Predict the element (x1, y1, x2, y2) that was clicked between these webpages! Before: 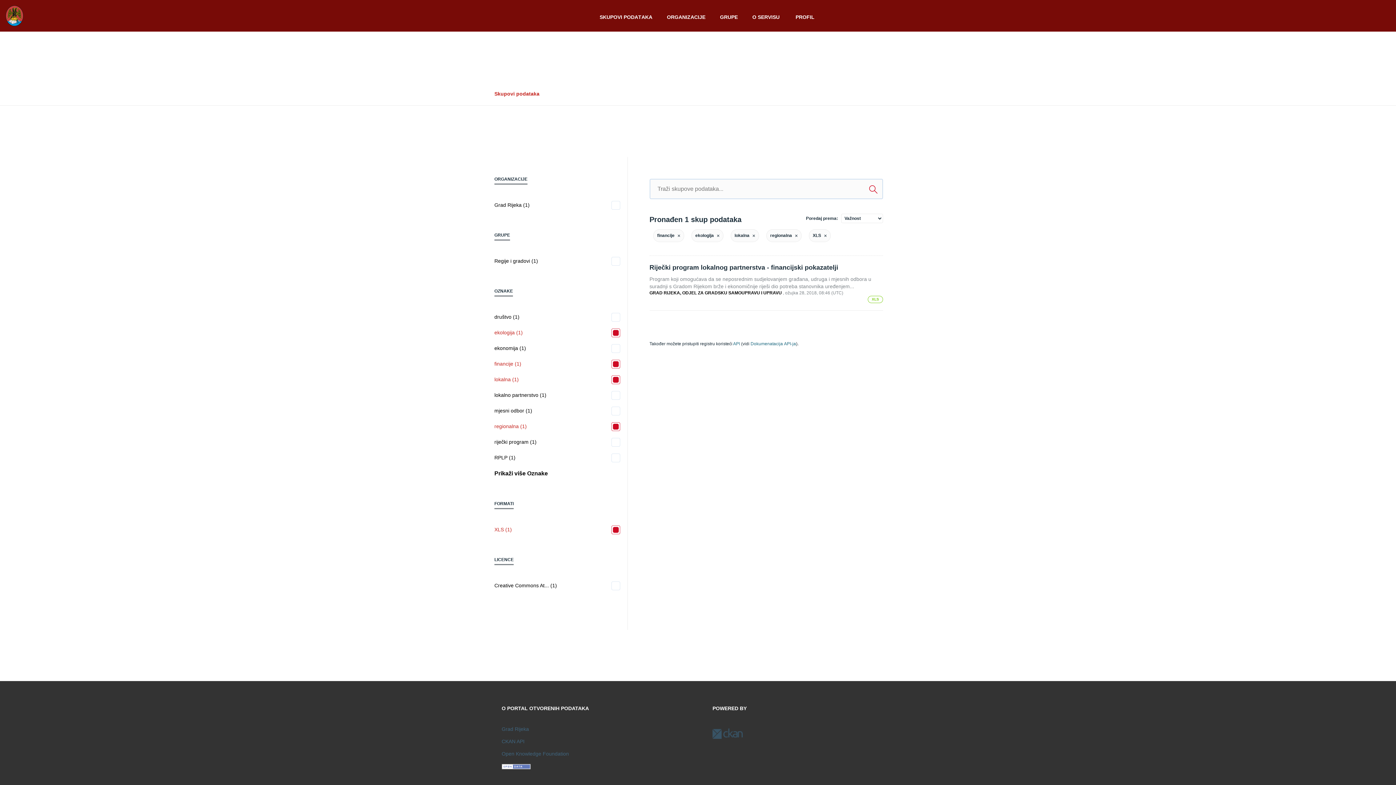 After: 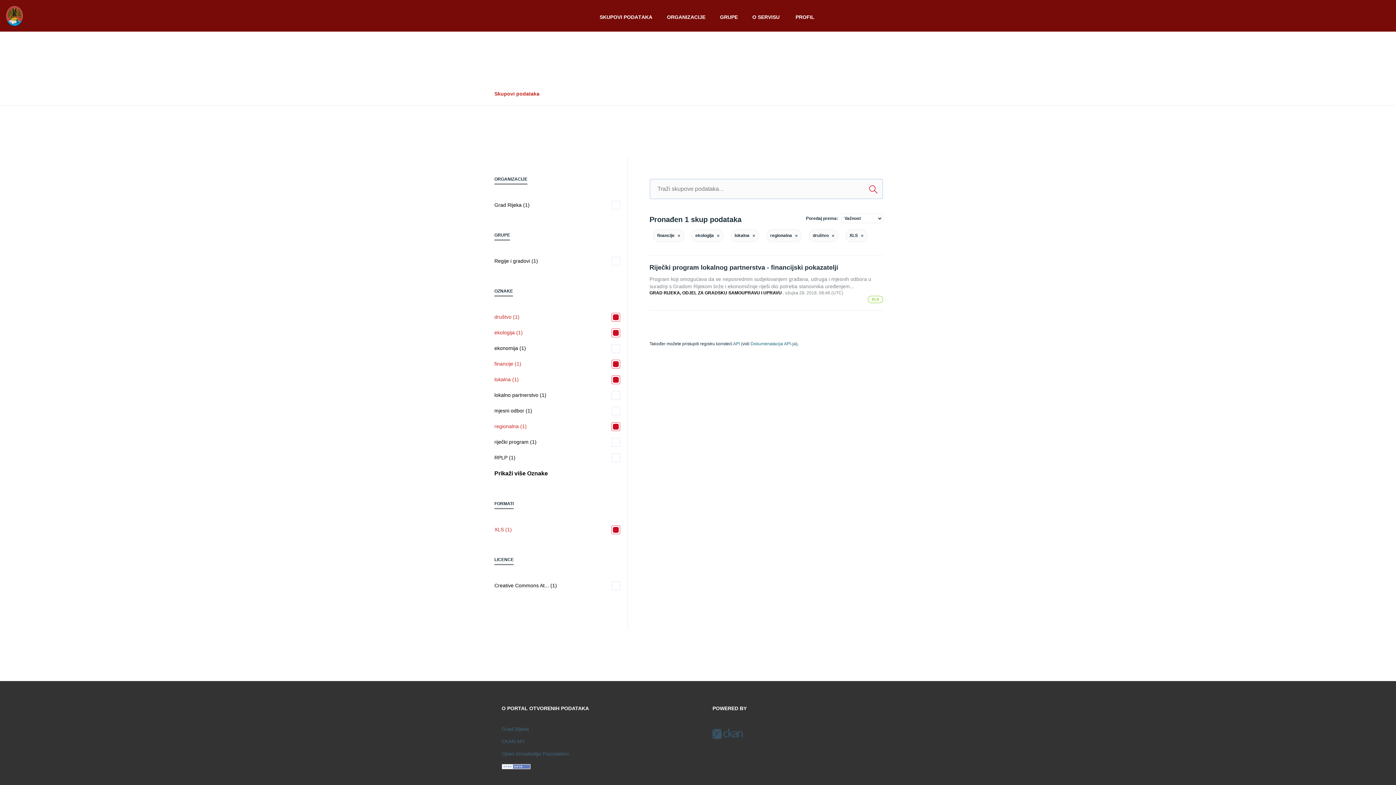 Action: bbox: (494, 313, 620, 321) label: društvo (1)